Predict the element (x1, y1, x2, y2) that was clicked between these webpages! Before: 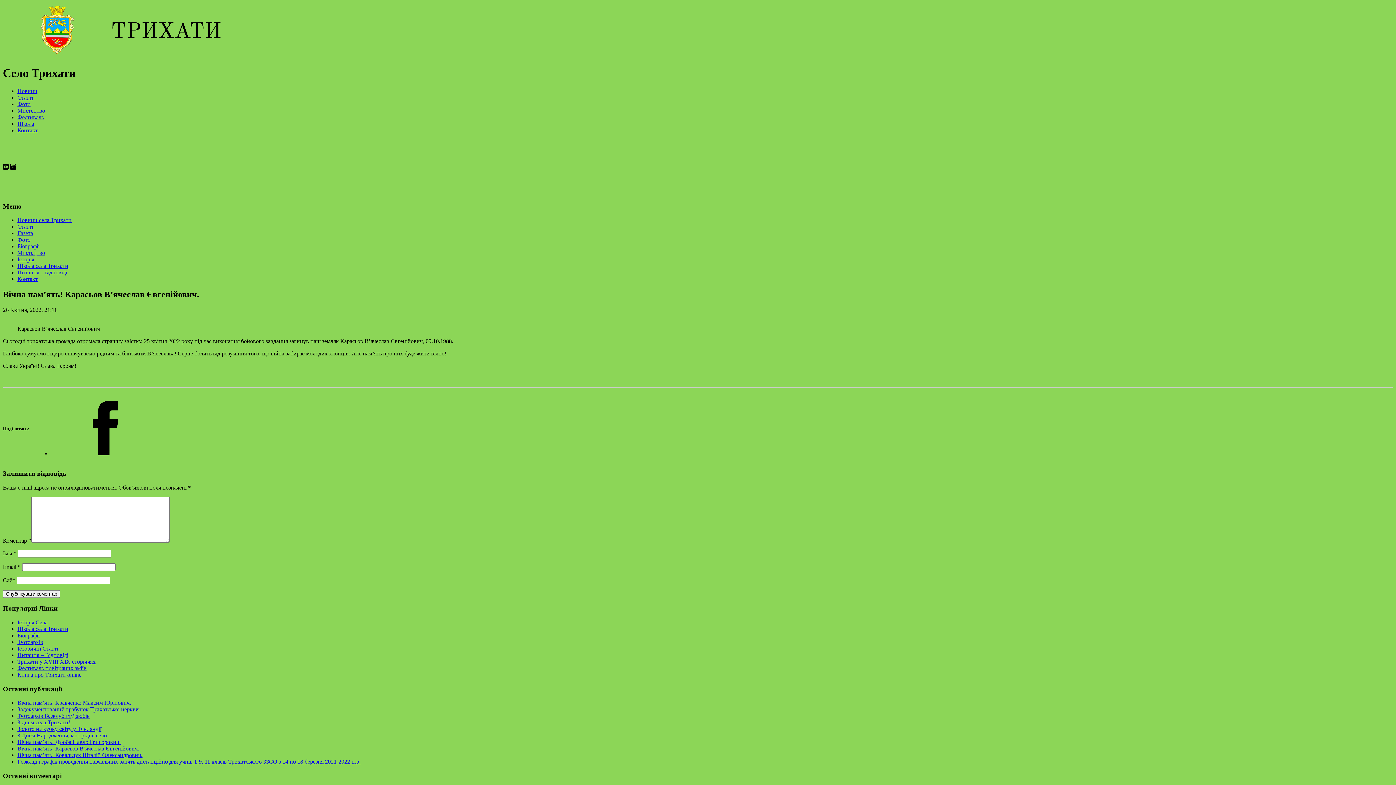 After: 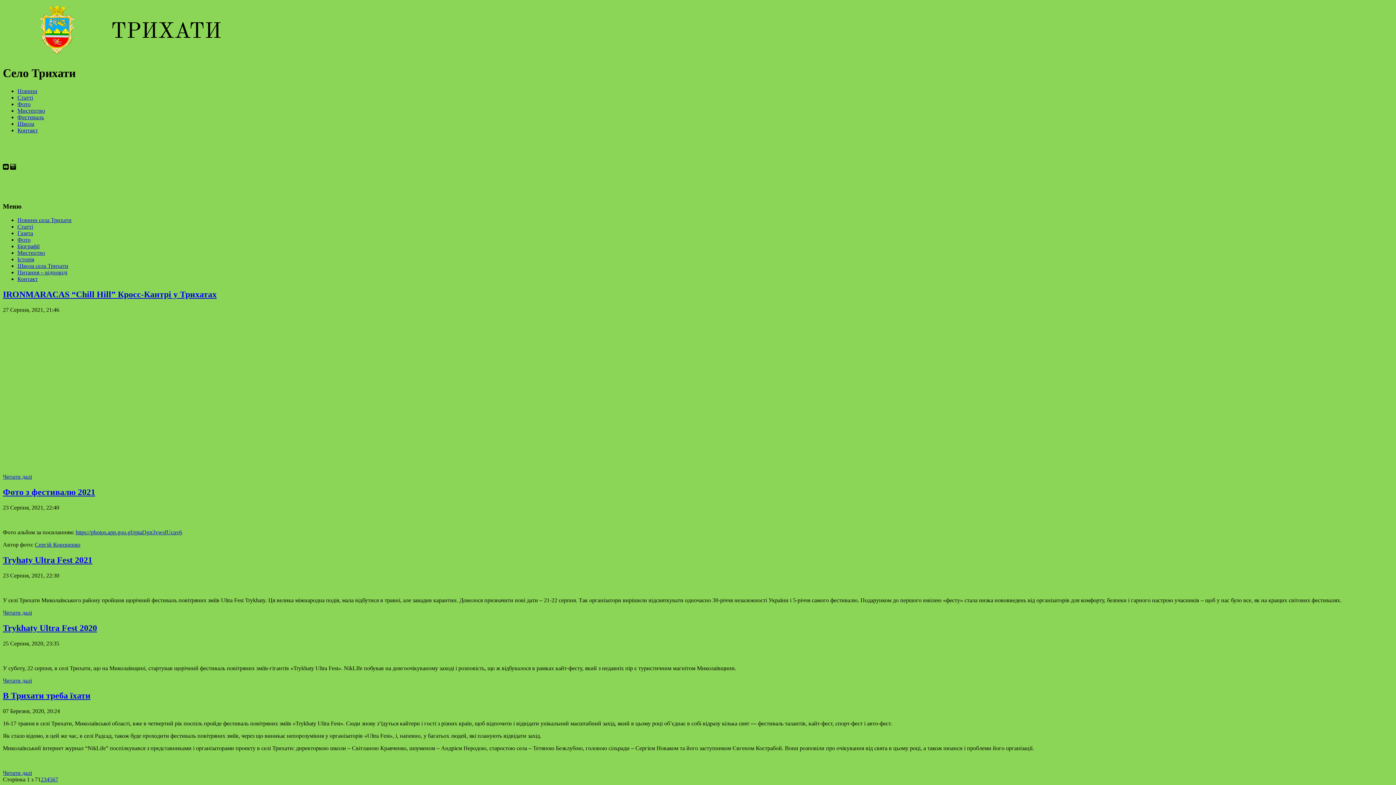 Action: bbox: (17, 665, 86, 671) label: Фестиваль повітряних зміїв